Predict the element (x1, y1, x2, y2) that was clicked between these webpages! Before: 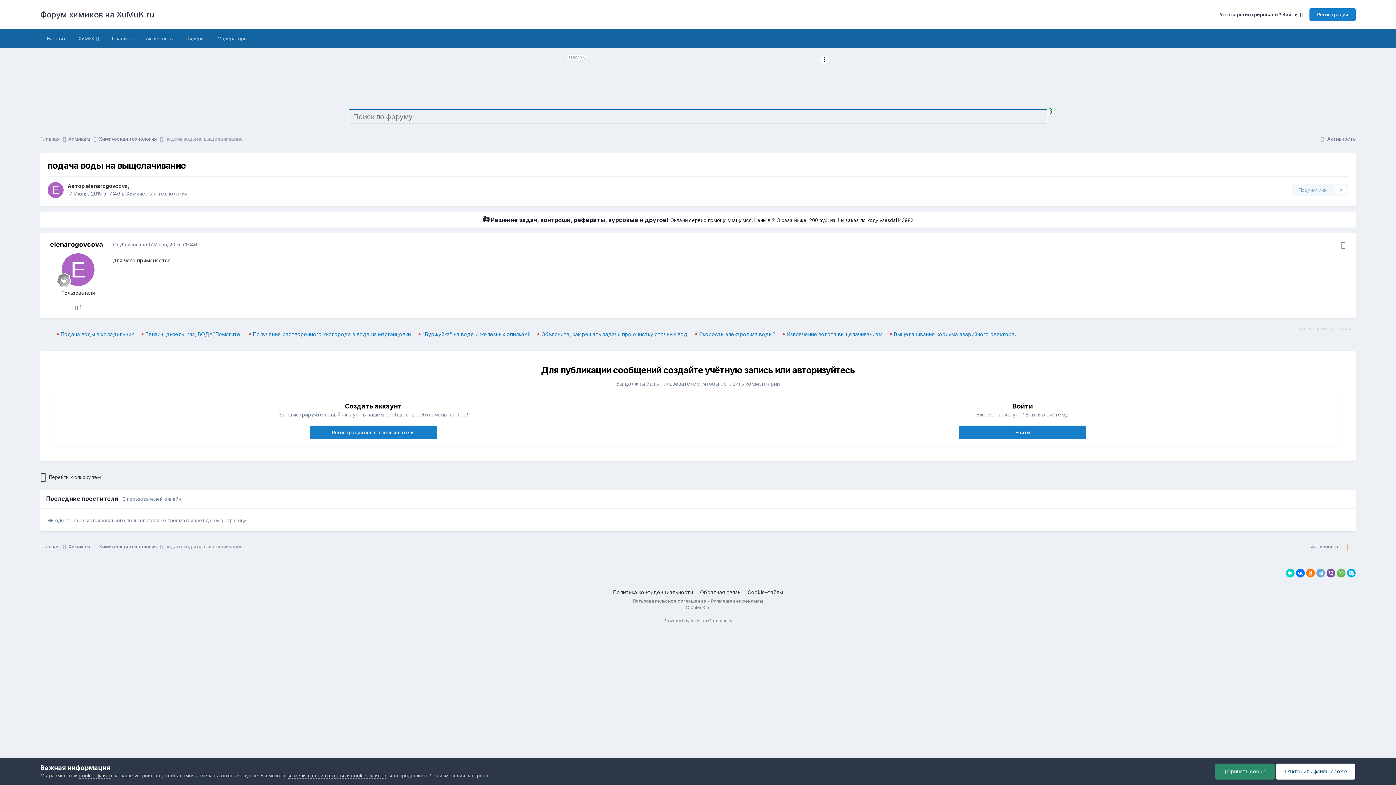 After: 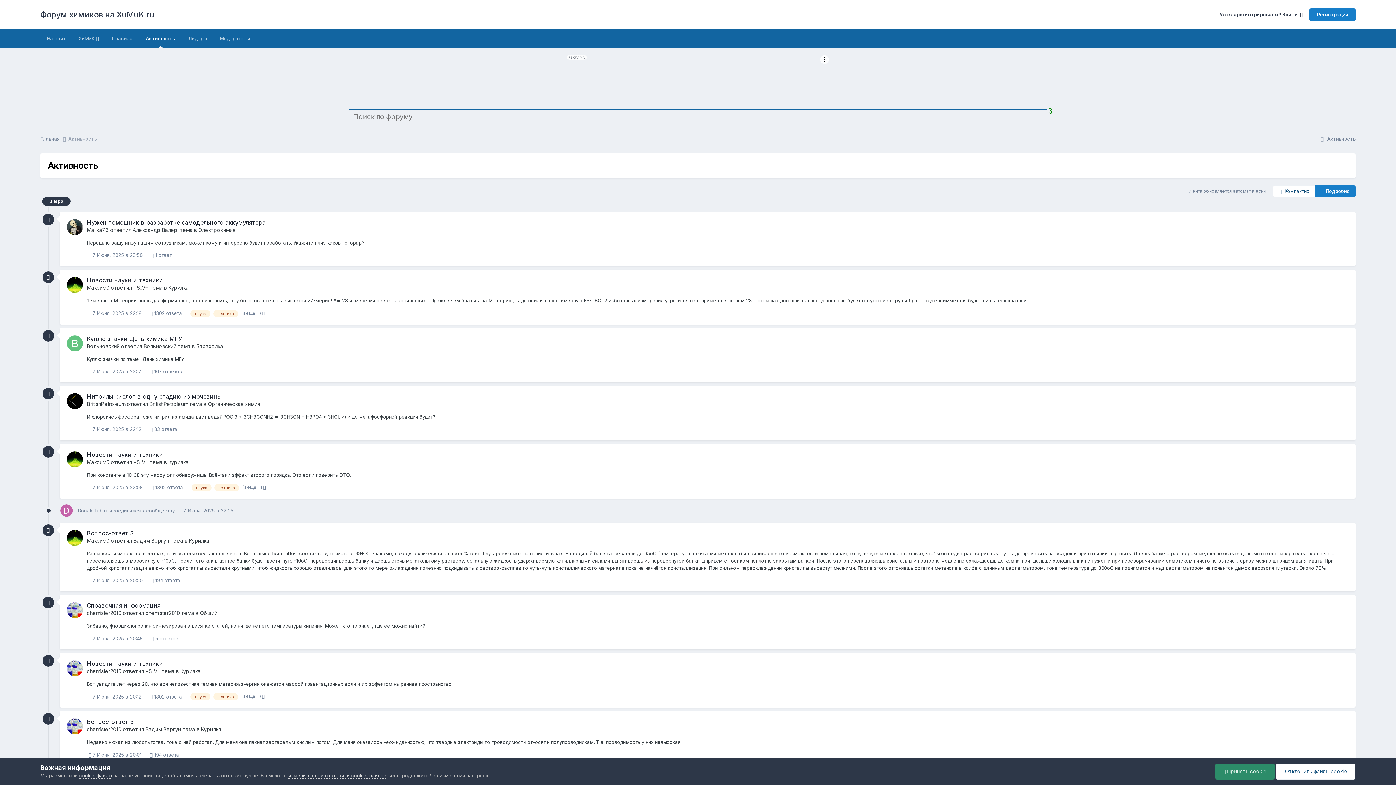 Action: bbox: (1302, 544, 1339, 549) label:  Активность